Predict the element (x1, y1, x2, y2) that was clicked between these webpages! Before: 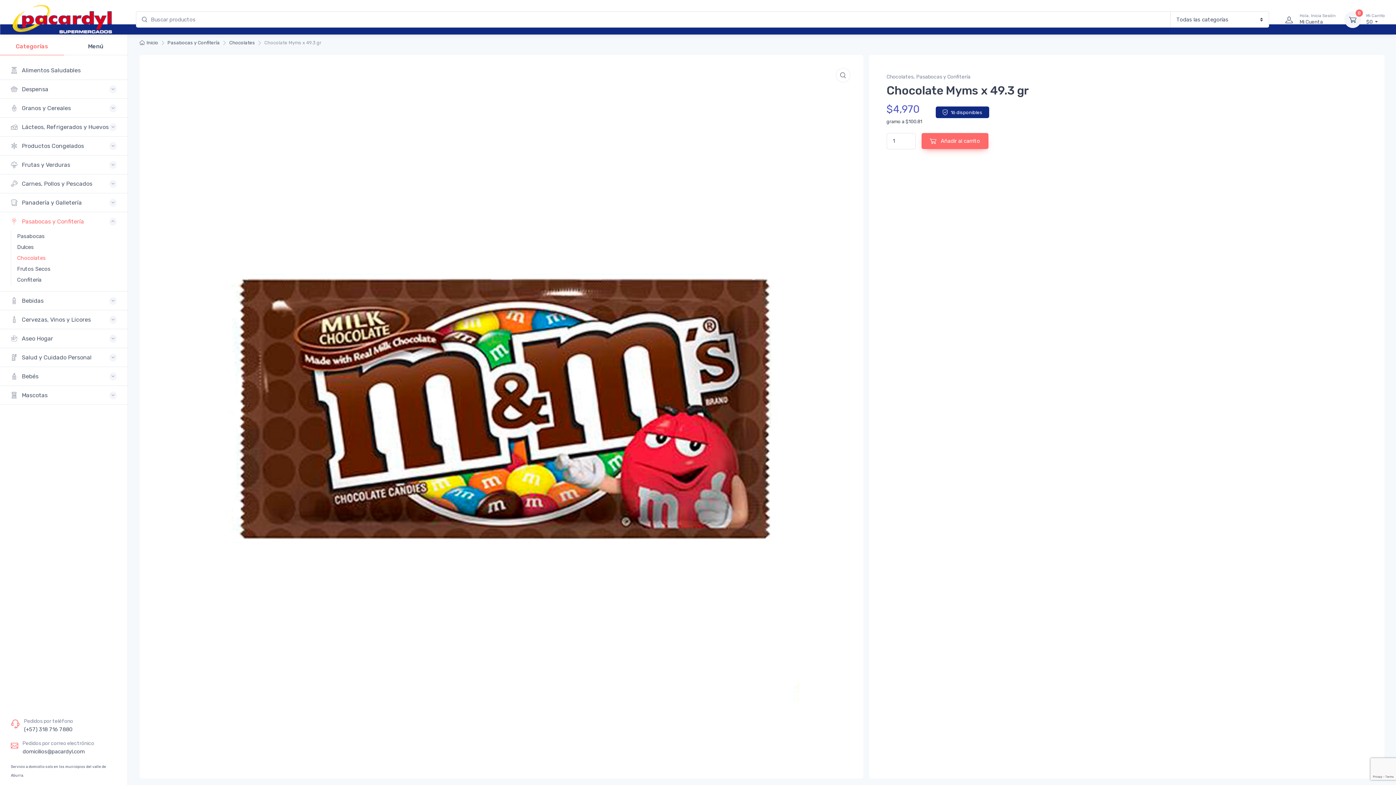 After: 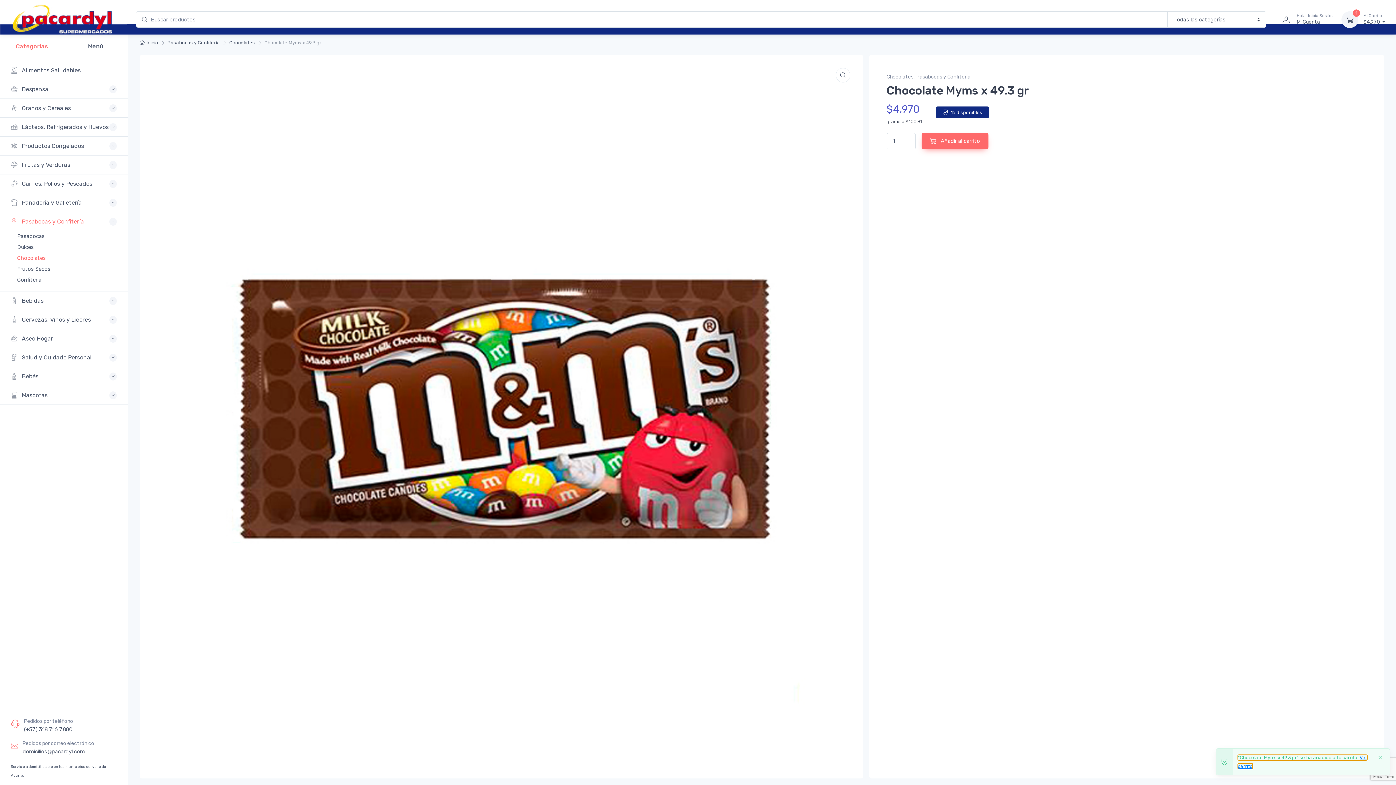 Action: label:  Añadir al carrito bbox: (921, 133, 988, 149)